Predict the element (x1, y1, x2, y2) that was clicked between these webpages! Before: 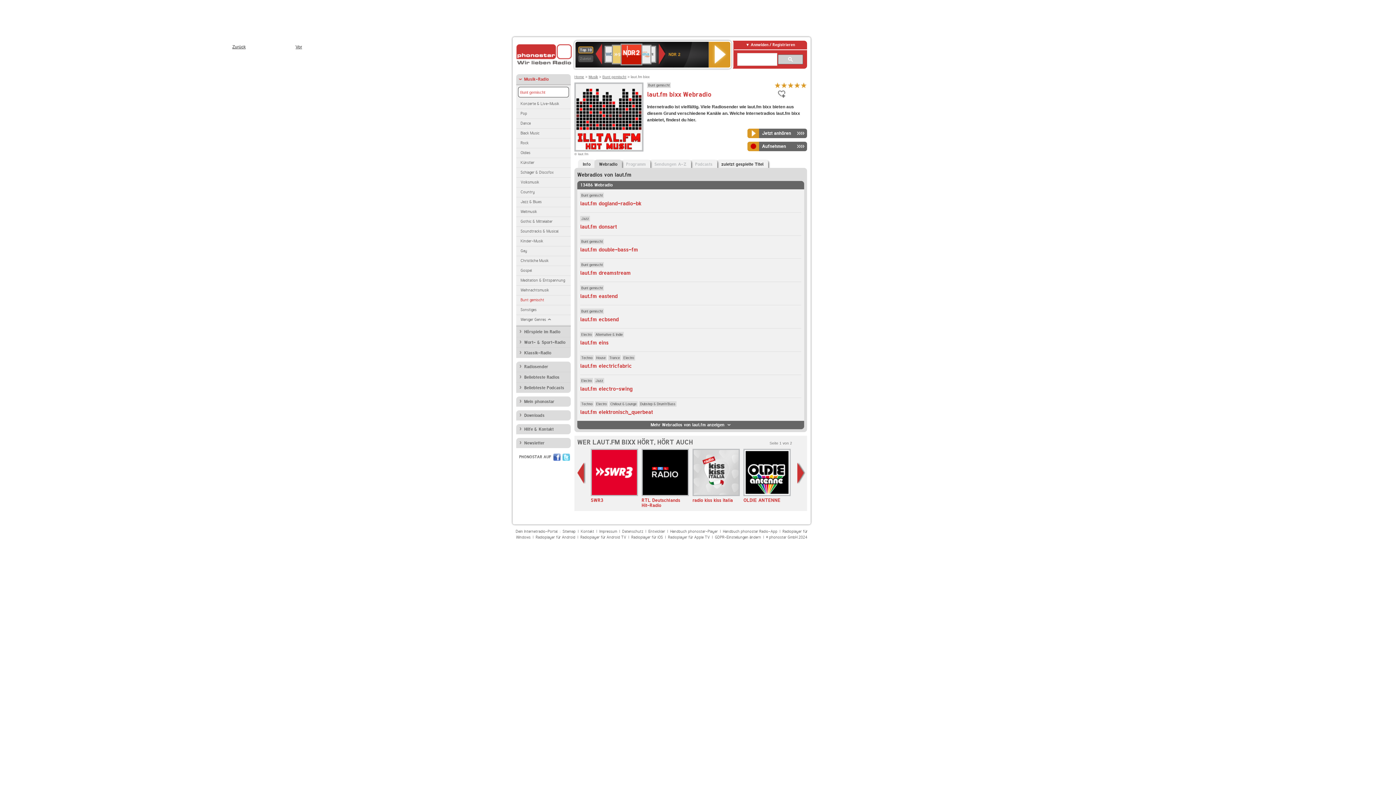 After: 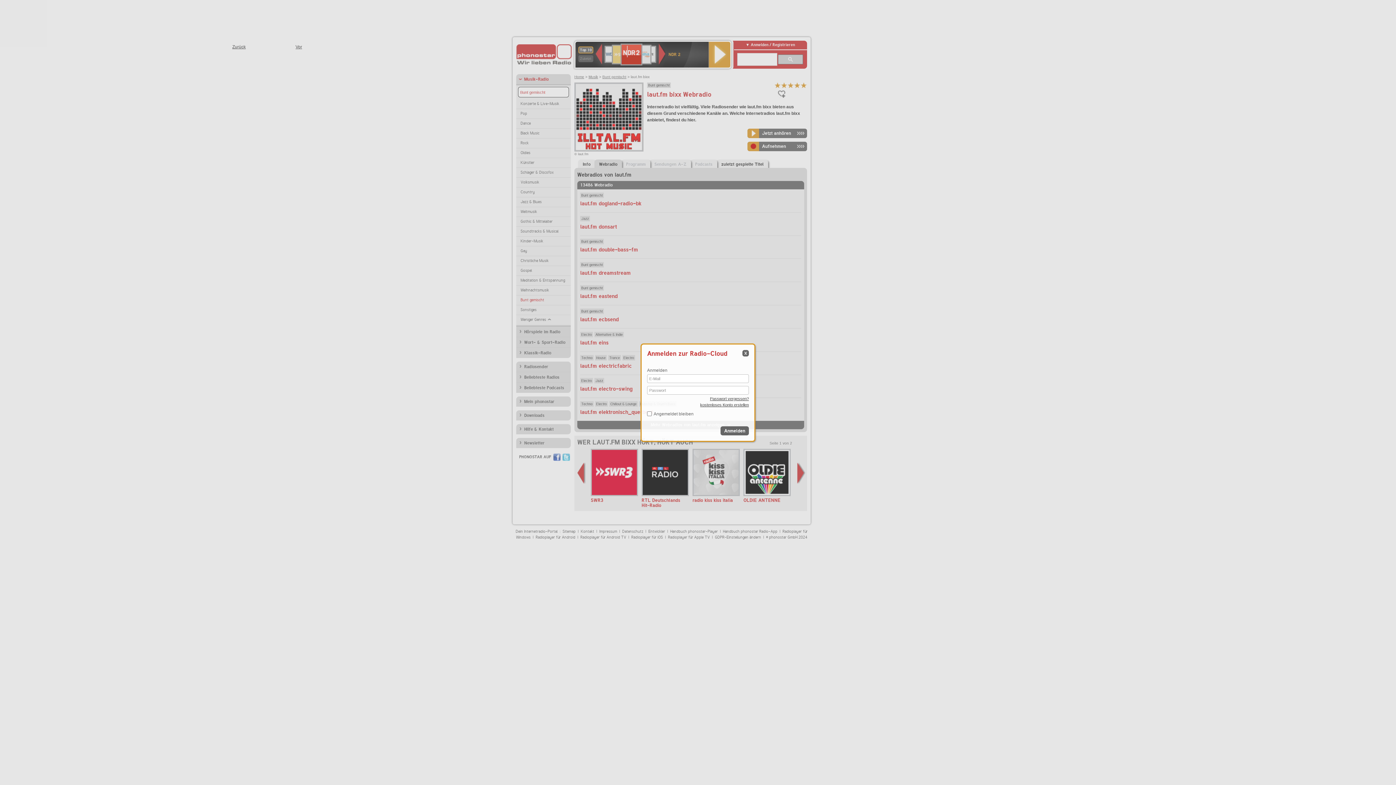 Action: bbox: (747, 141, 807, 151) label: Aufnehmen